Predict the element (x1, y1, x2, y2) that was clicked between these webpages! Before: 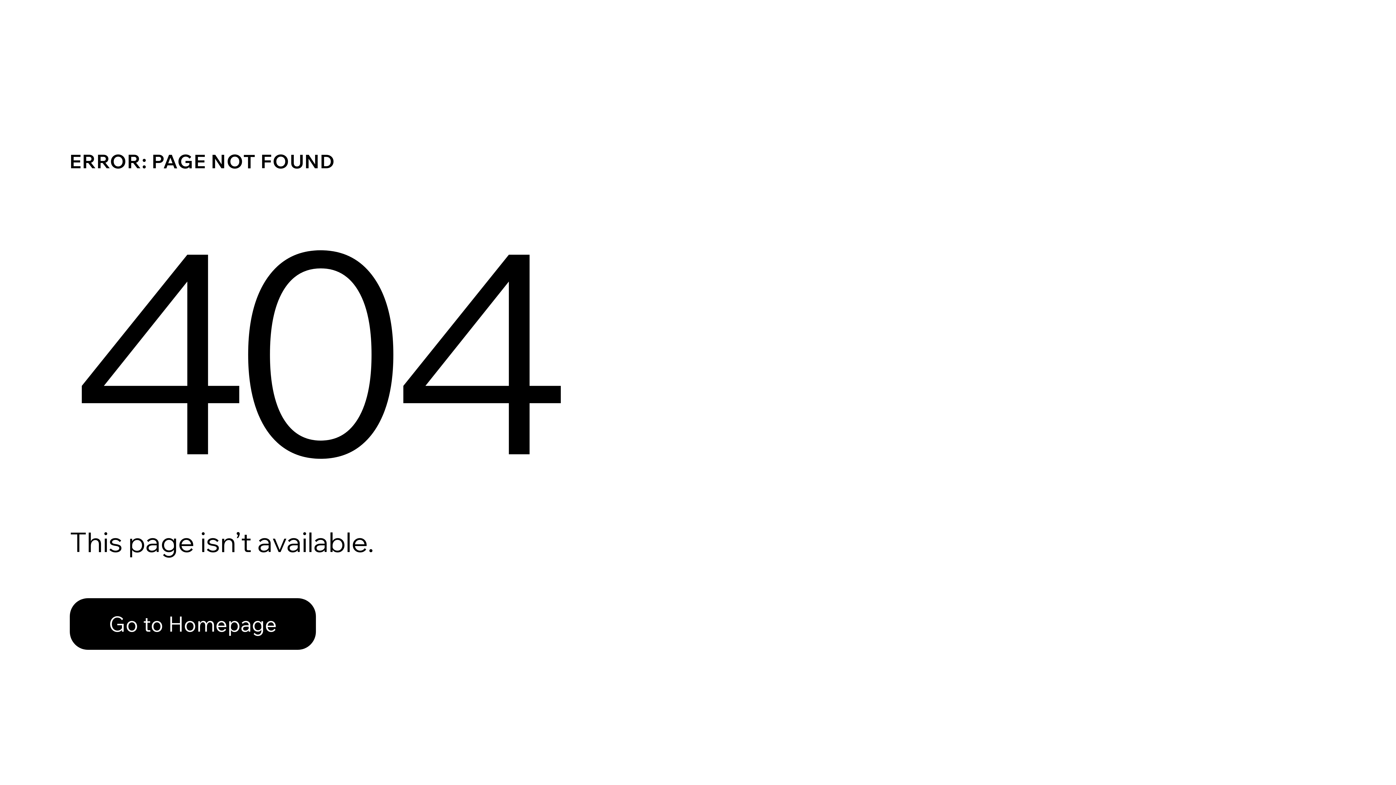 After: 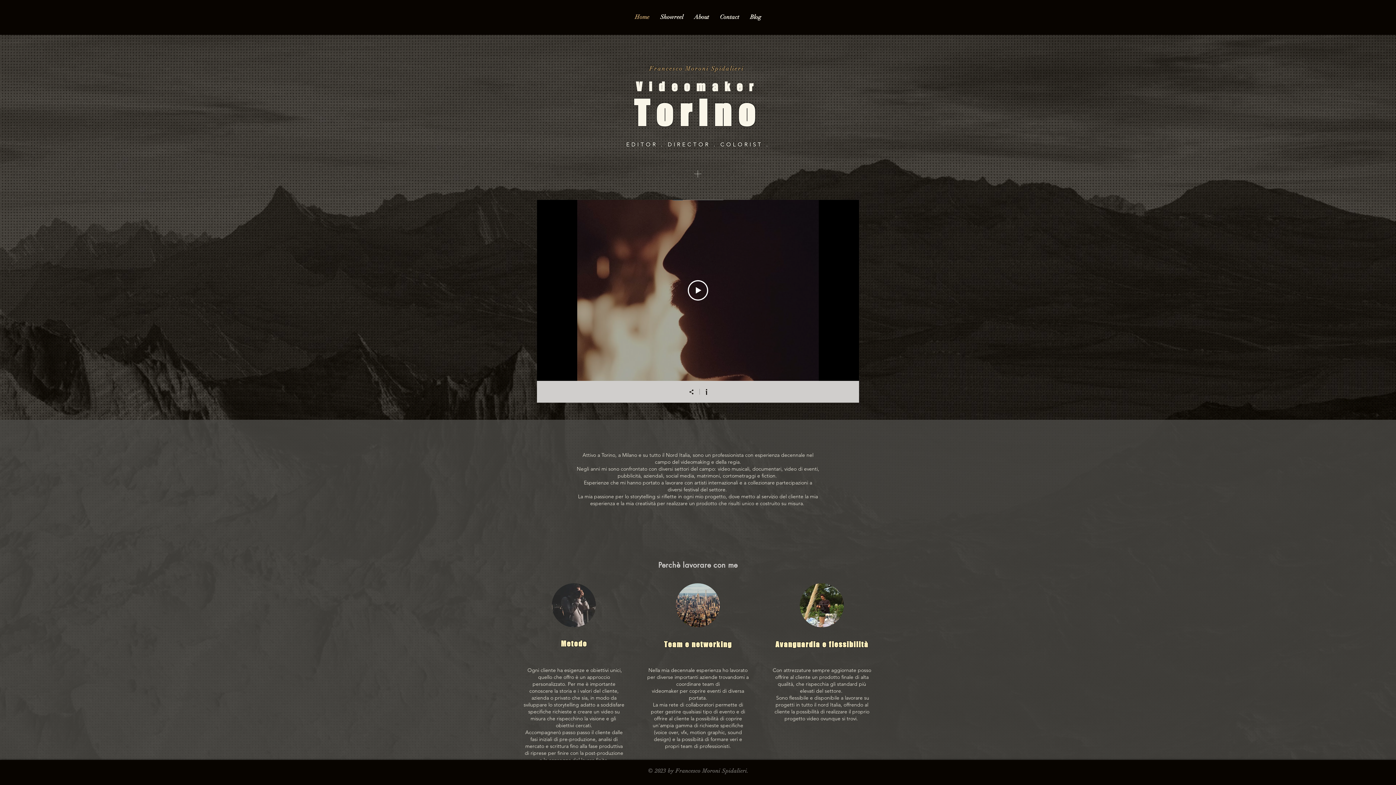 Action: label: Go to Homepage bbox: (69, 582, 768, 659)